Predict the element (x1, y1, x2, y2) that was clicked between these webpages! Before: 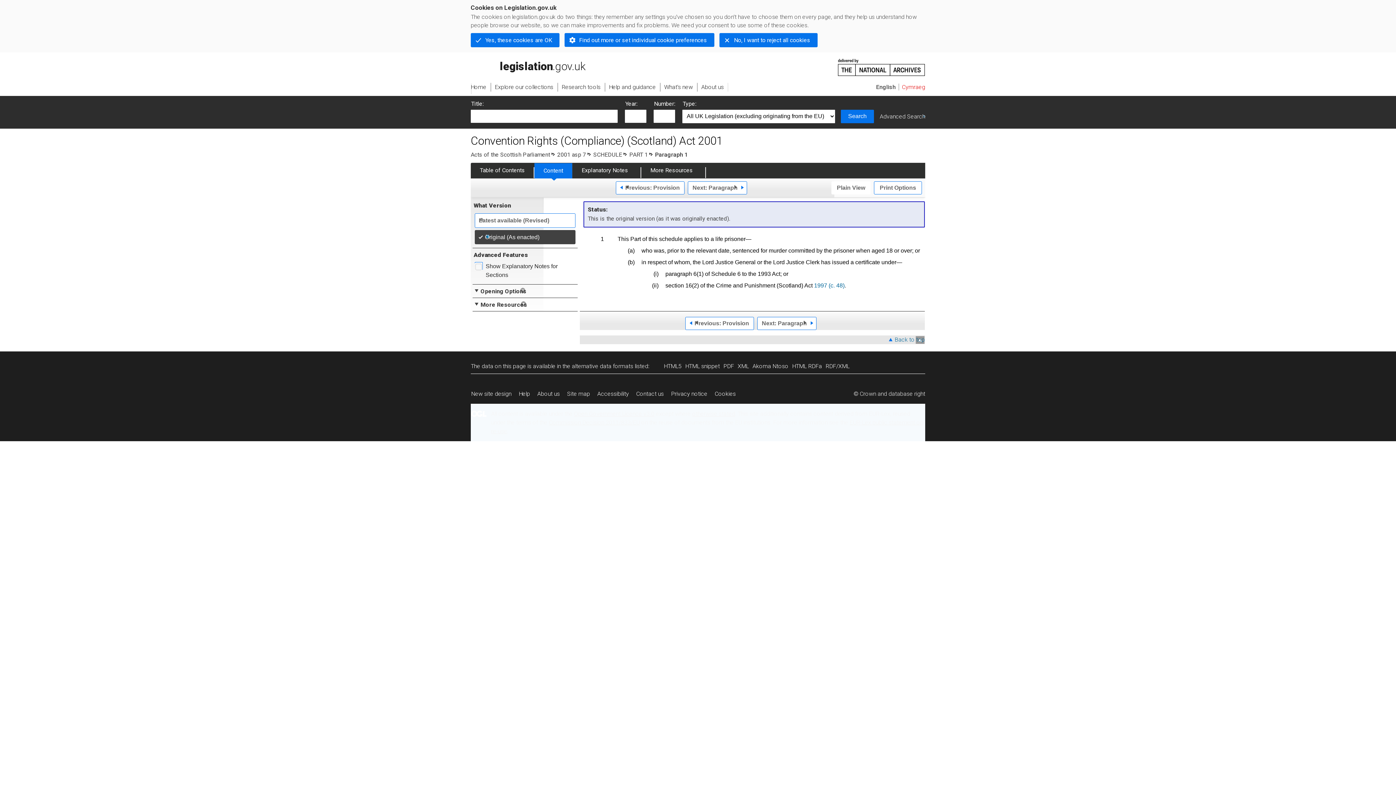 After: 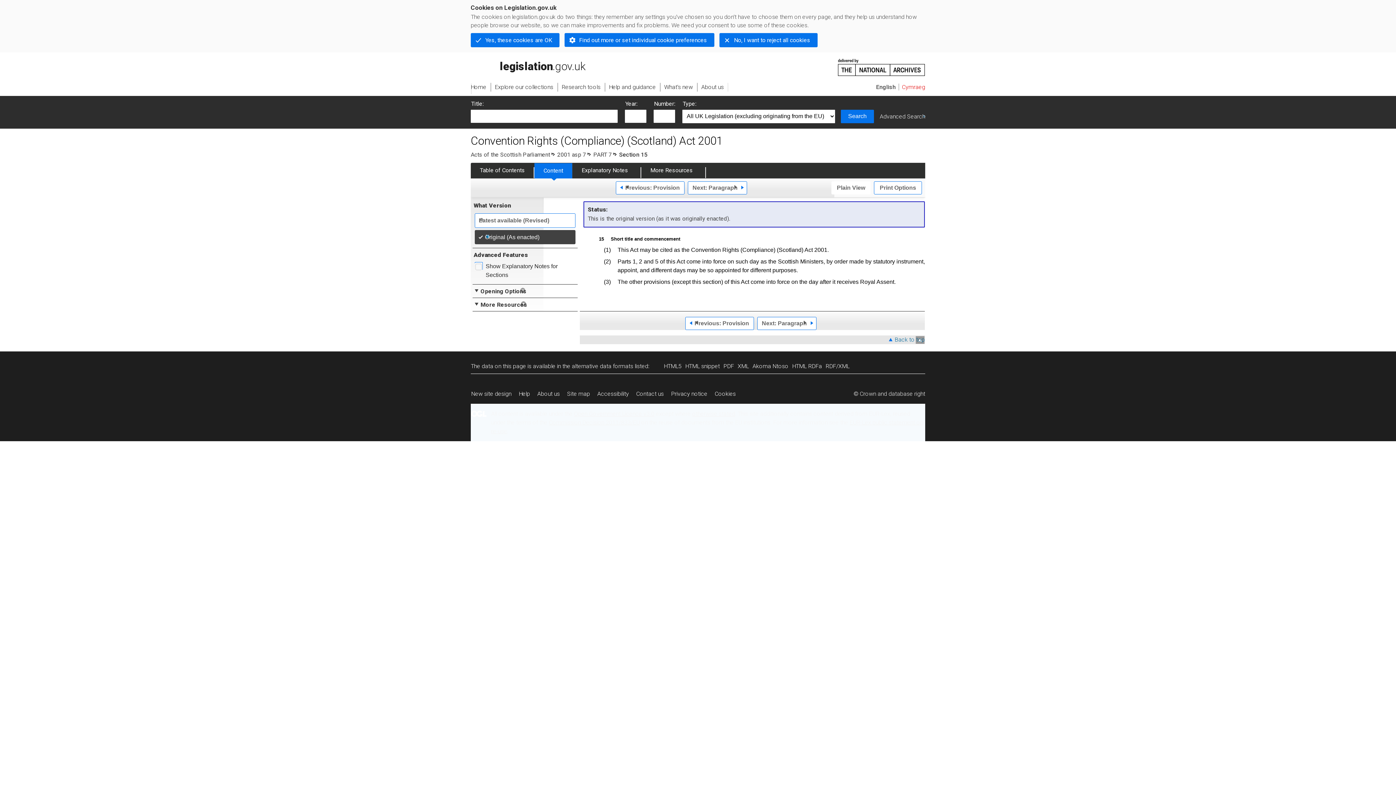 Action: bbox: (685, 317, 754, 330) label: Previous: Provision